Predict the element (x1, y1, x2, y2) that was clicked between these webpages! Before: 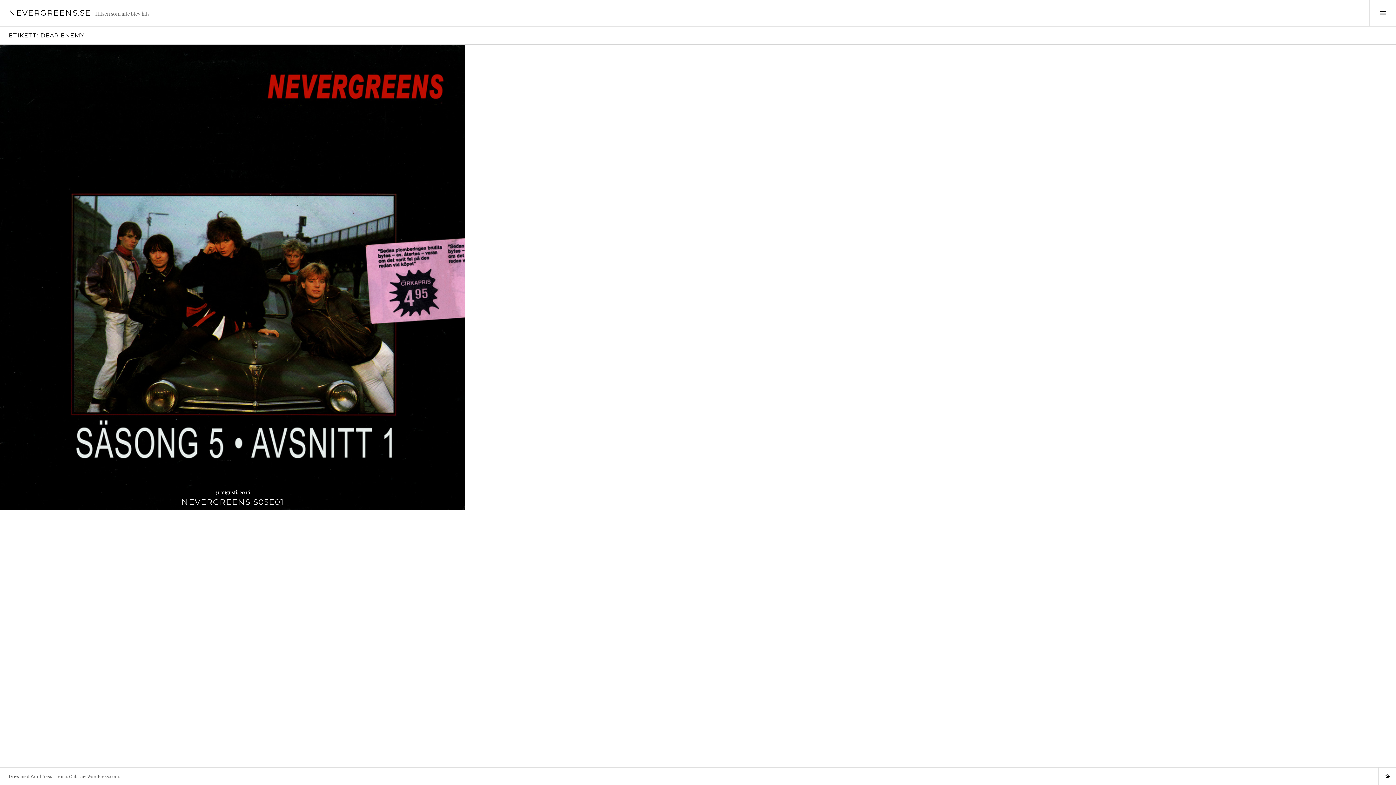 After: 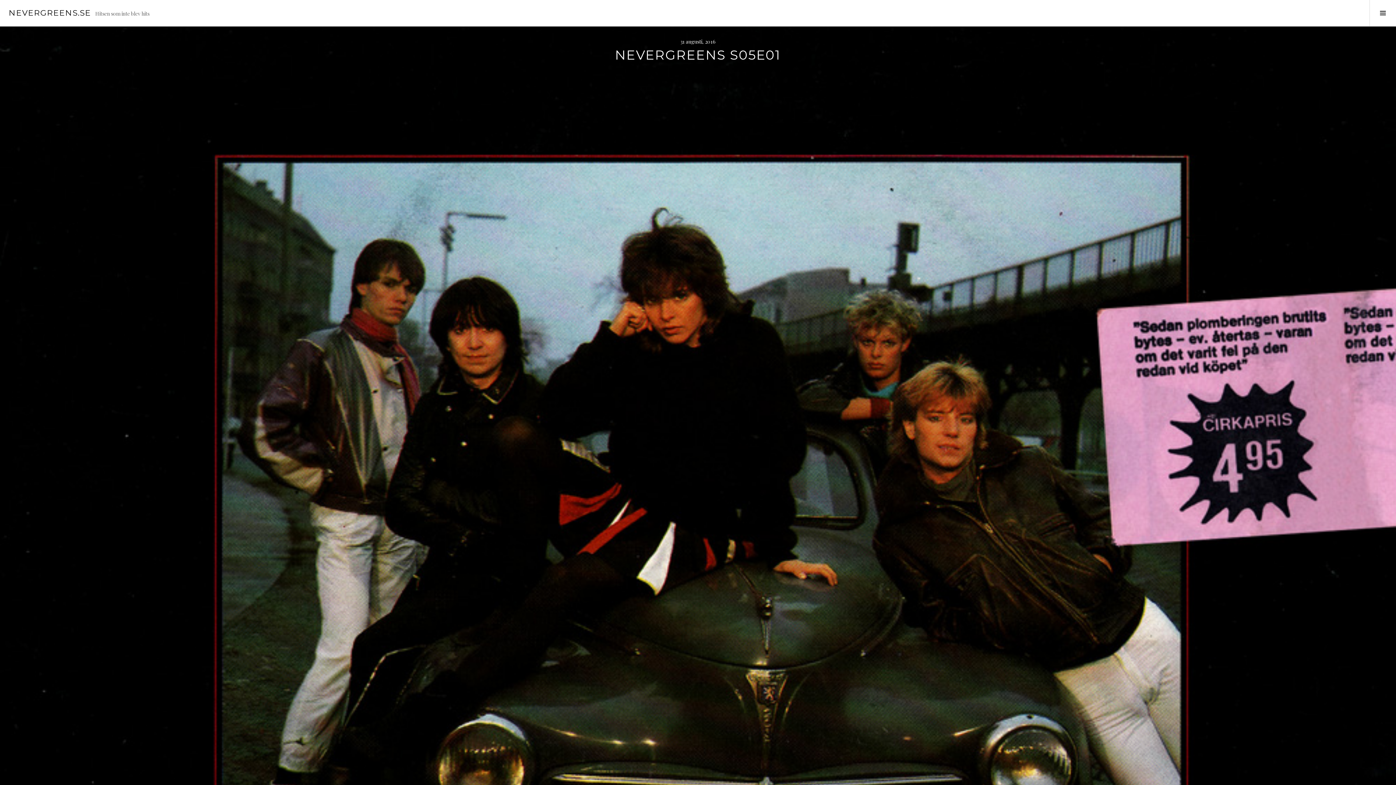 Action: label: 31 augusti, 2016 bbox: (0, 486, 465, 499)